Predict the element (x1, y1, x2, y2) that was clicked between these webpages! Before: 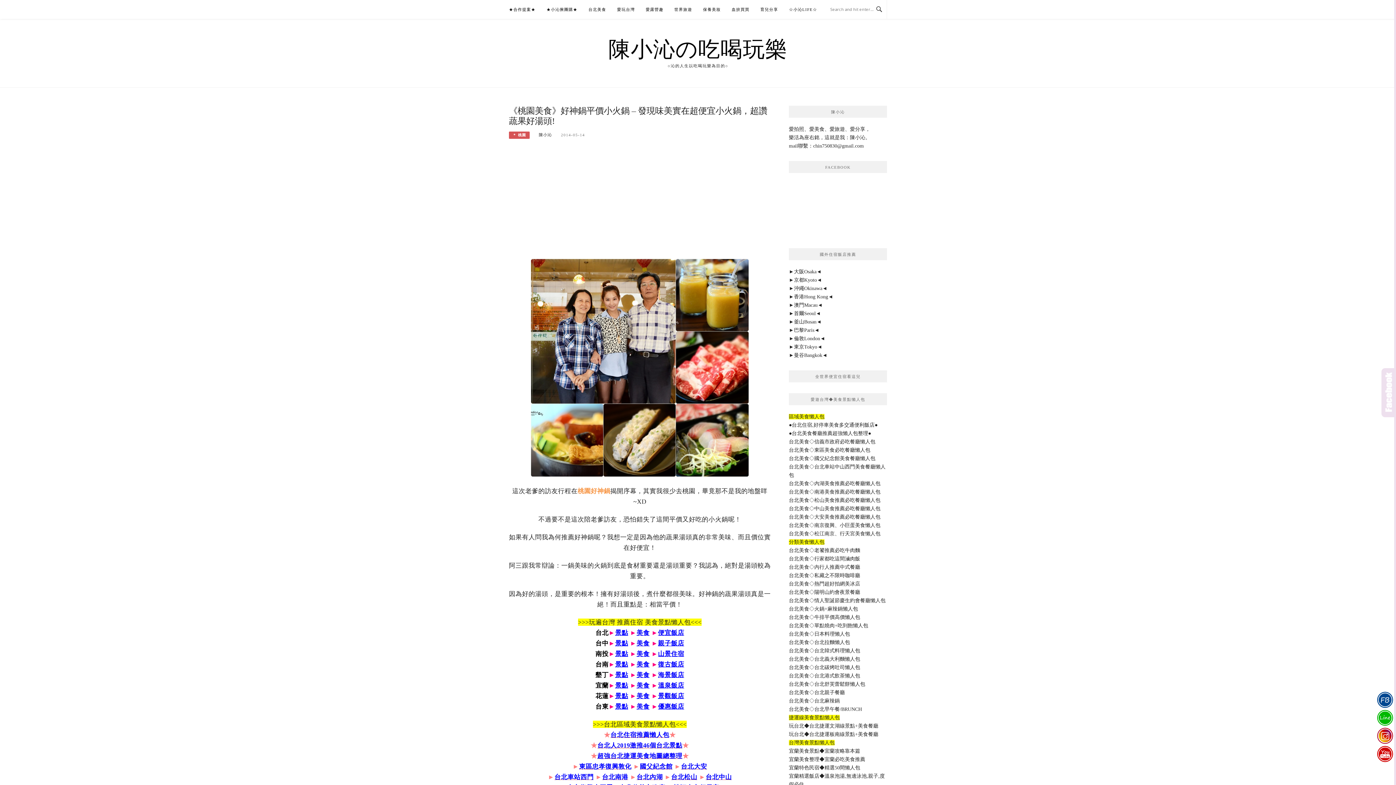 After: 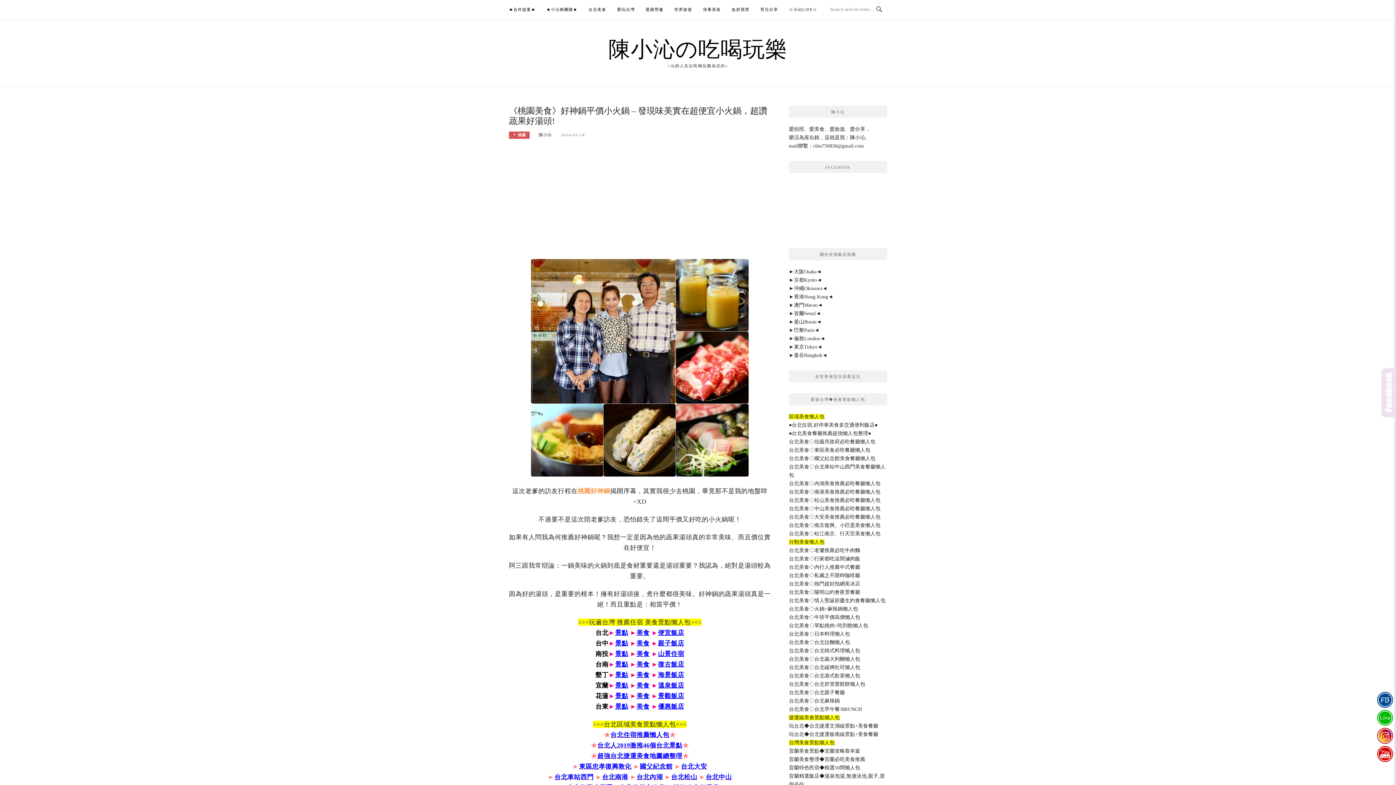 Action: bbox: (615, 671, 628, 678) label: 景點